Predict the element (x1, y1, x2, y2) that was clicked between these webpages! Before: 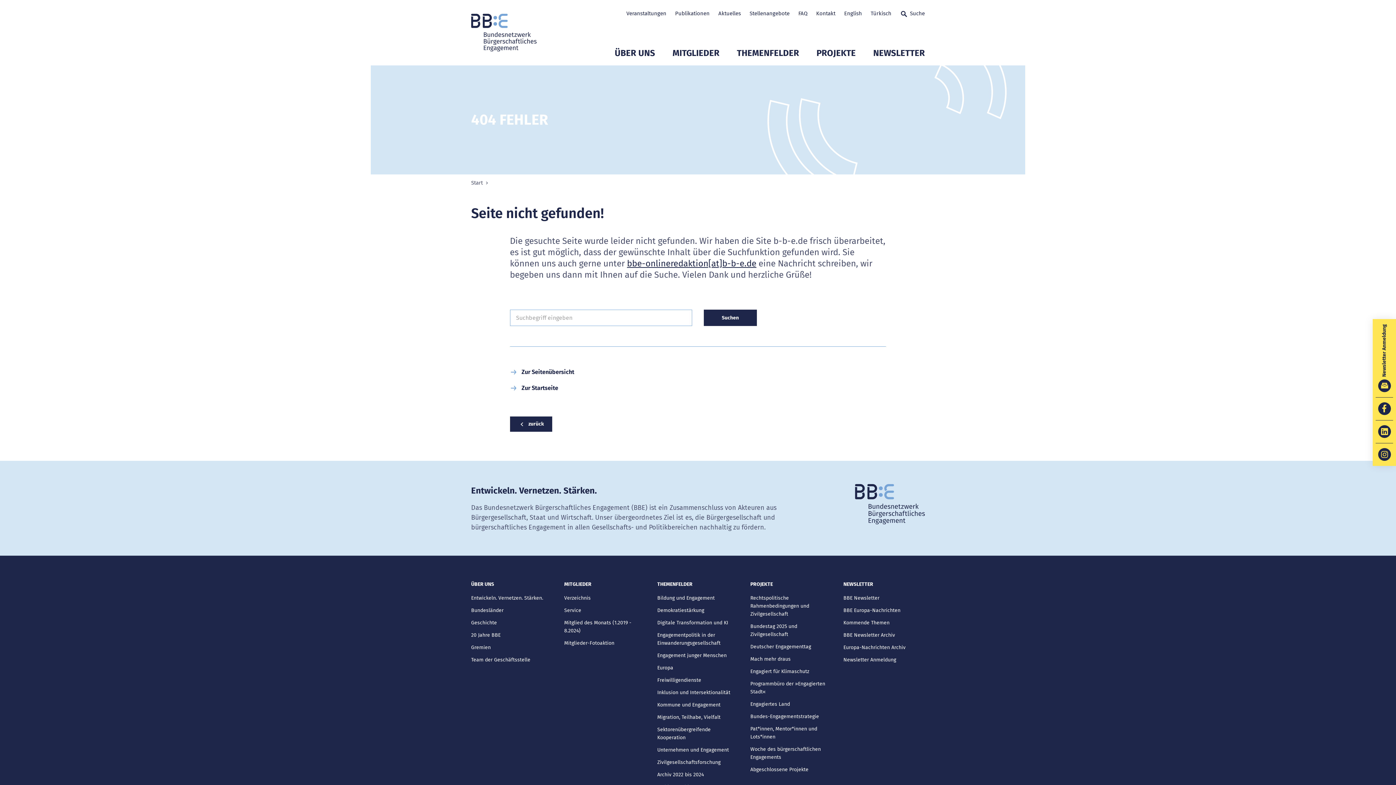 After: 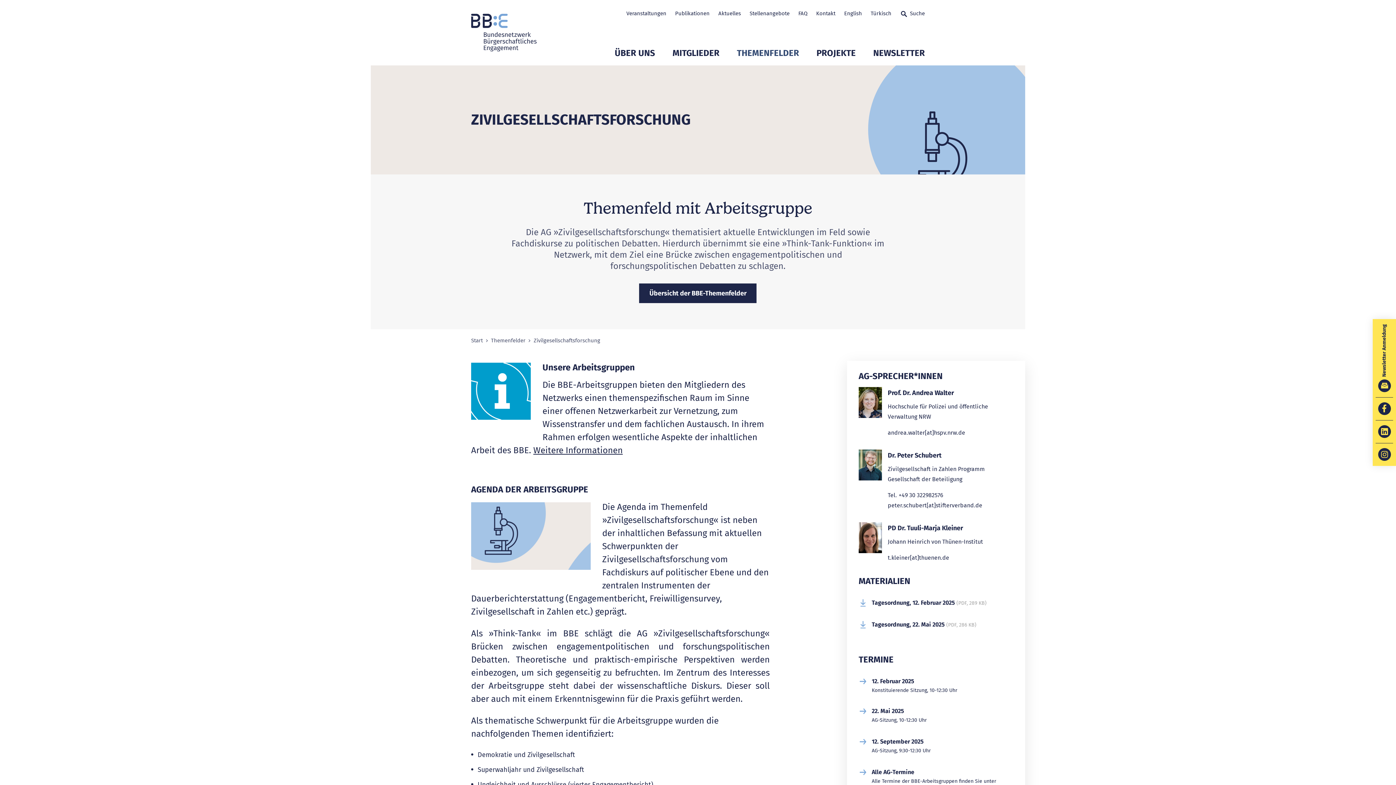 Action: bbox: (657, 757, 720, 768) label: Zivilgesellschaftsforschung